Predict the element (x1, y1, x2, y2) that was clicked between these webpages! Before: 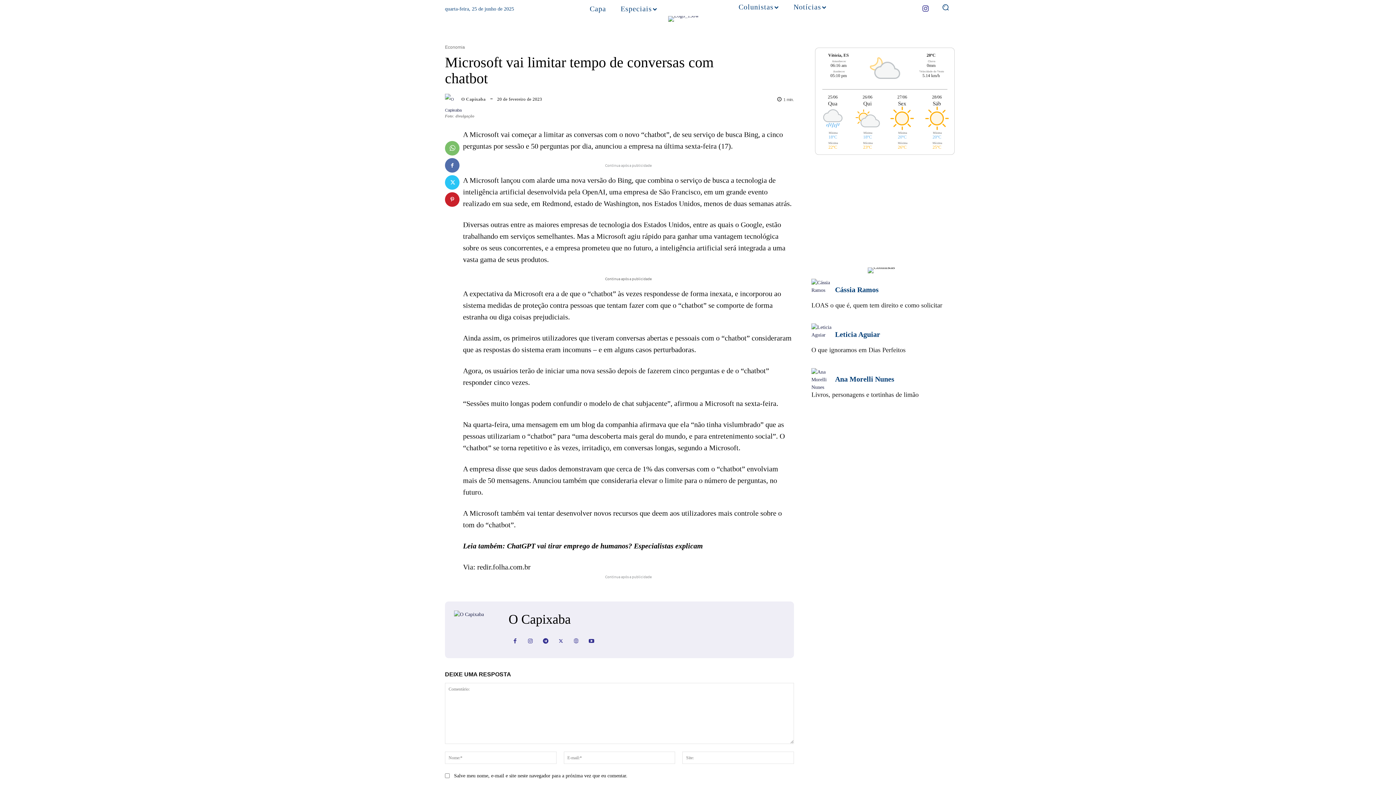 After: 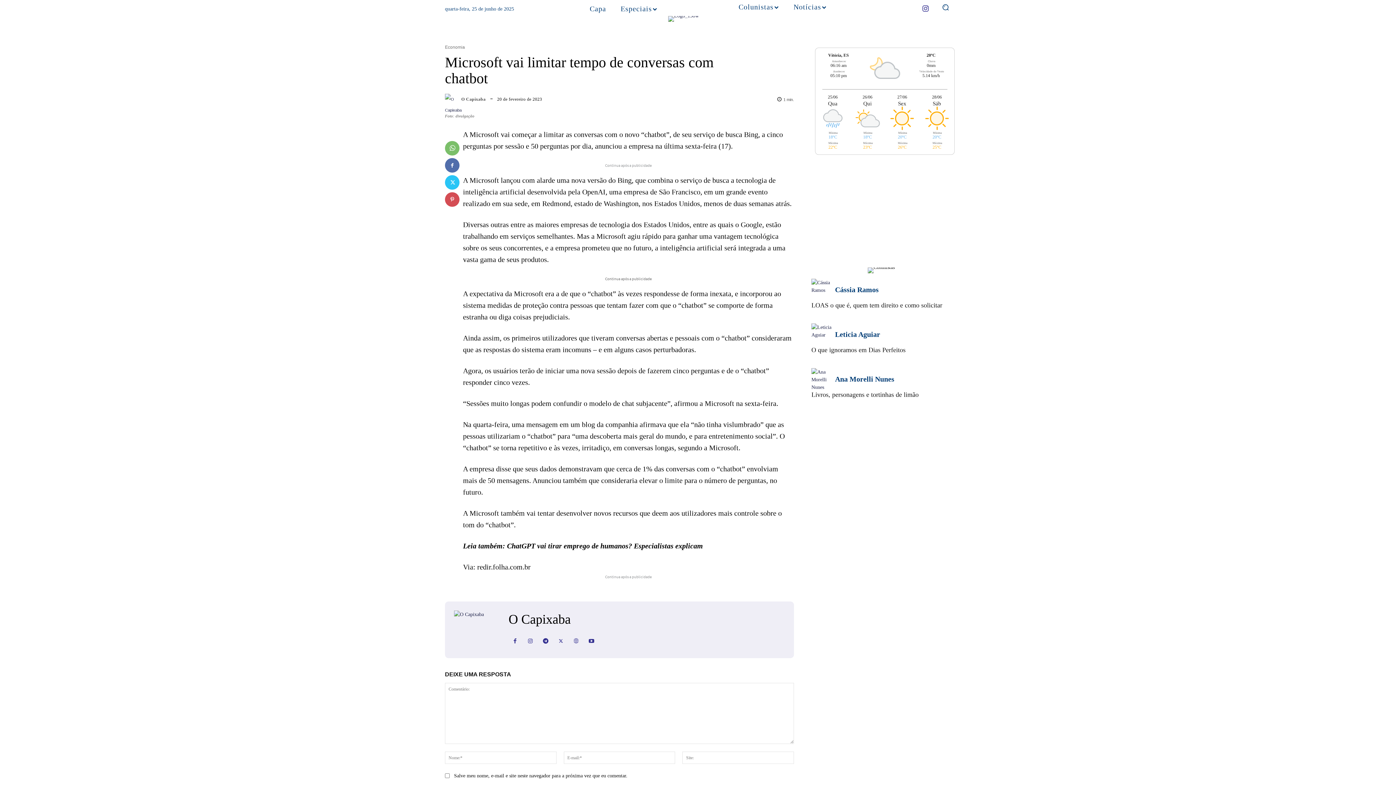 Action: bbox: (445, 192, 459, 206)